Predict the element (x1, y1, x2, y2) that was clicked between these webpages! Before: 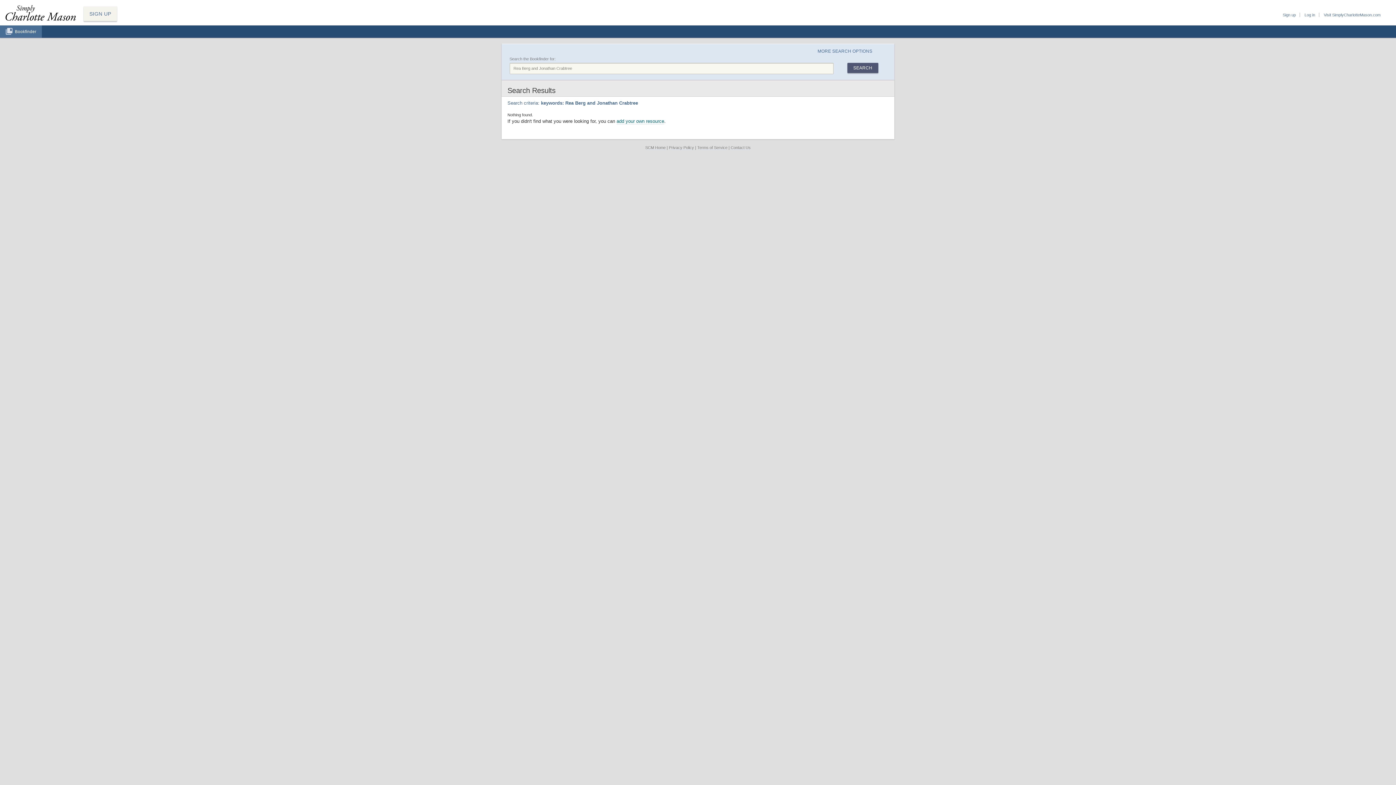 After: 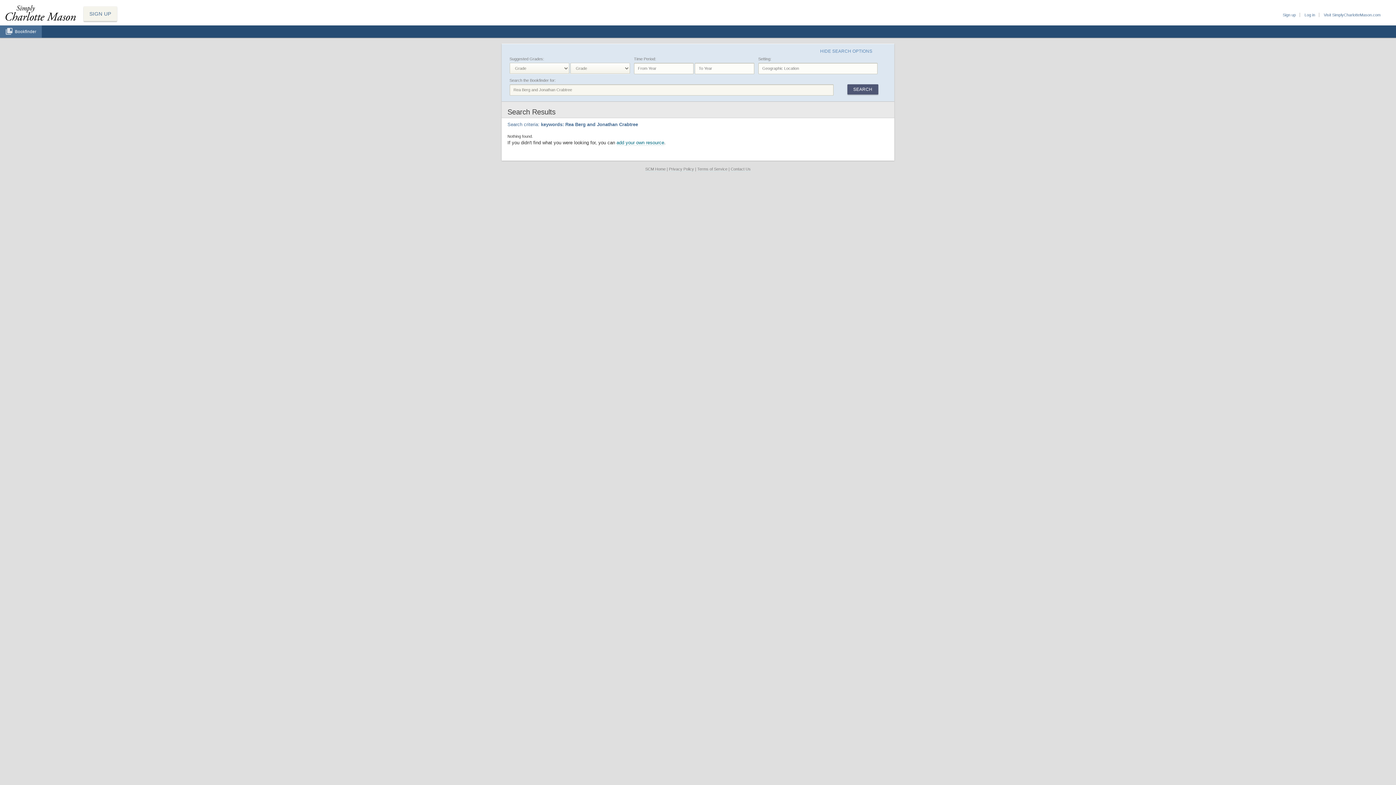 Action: label: MORE SEARCH OPTIONS bbox: (812, 46, 878, 56)